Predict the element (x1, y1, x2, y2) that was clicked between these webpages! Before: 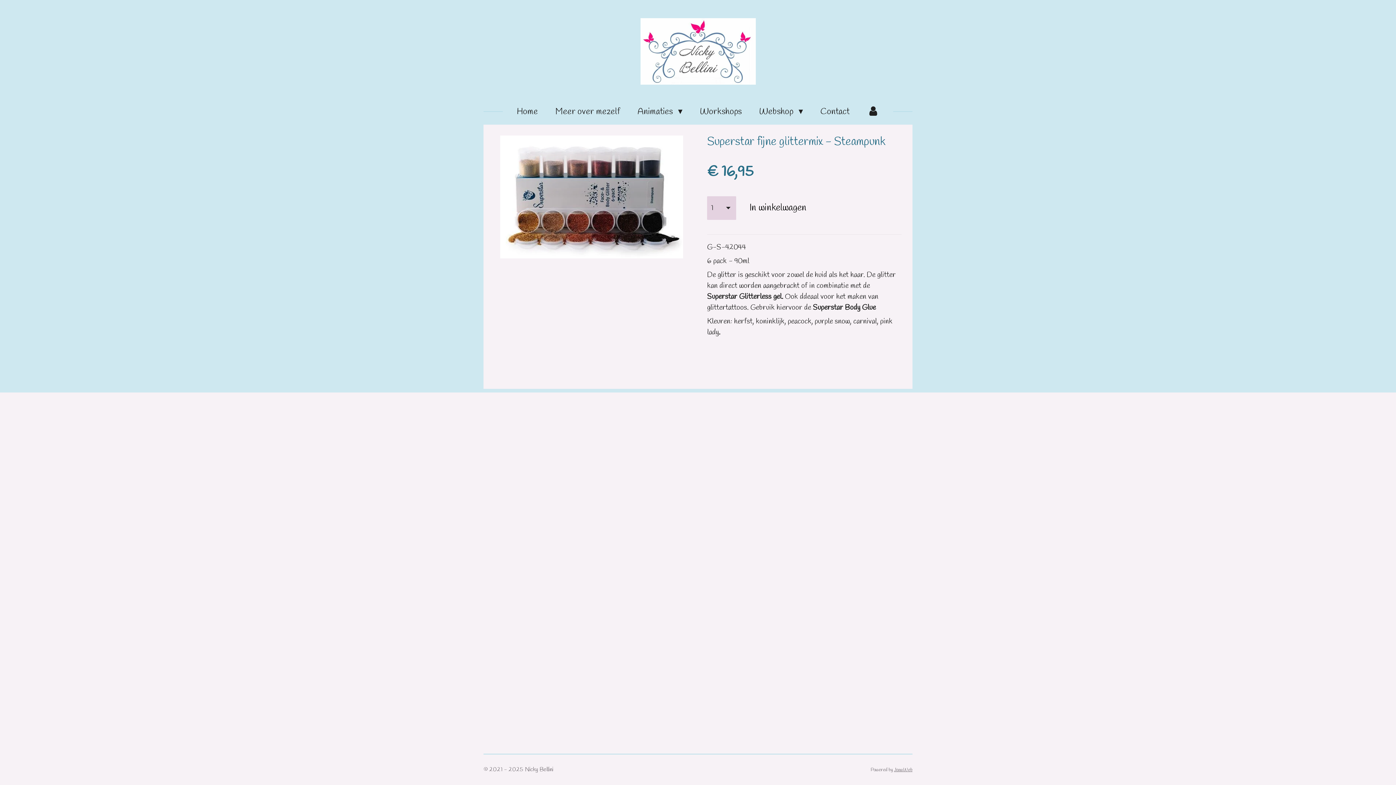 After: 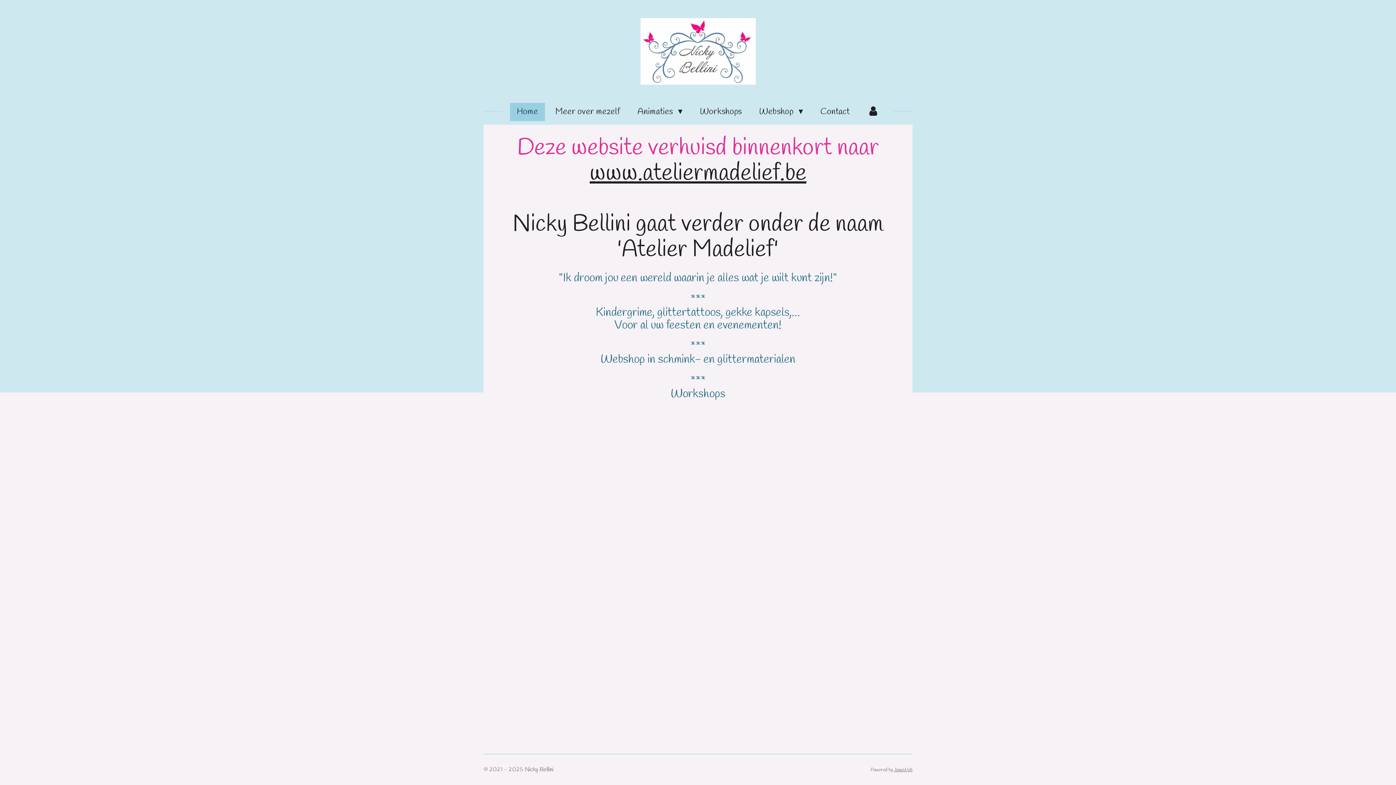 Action: label: Home bbox: (510, 103, 544, 121)